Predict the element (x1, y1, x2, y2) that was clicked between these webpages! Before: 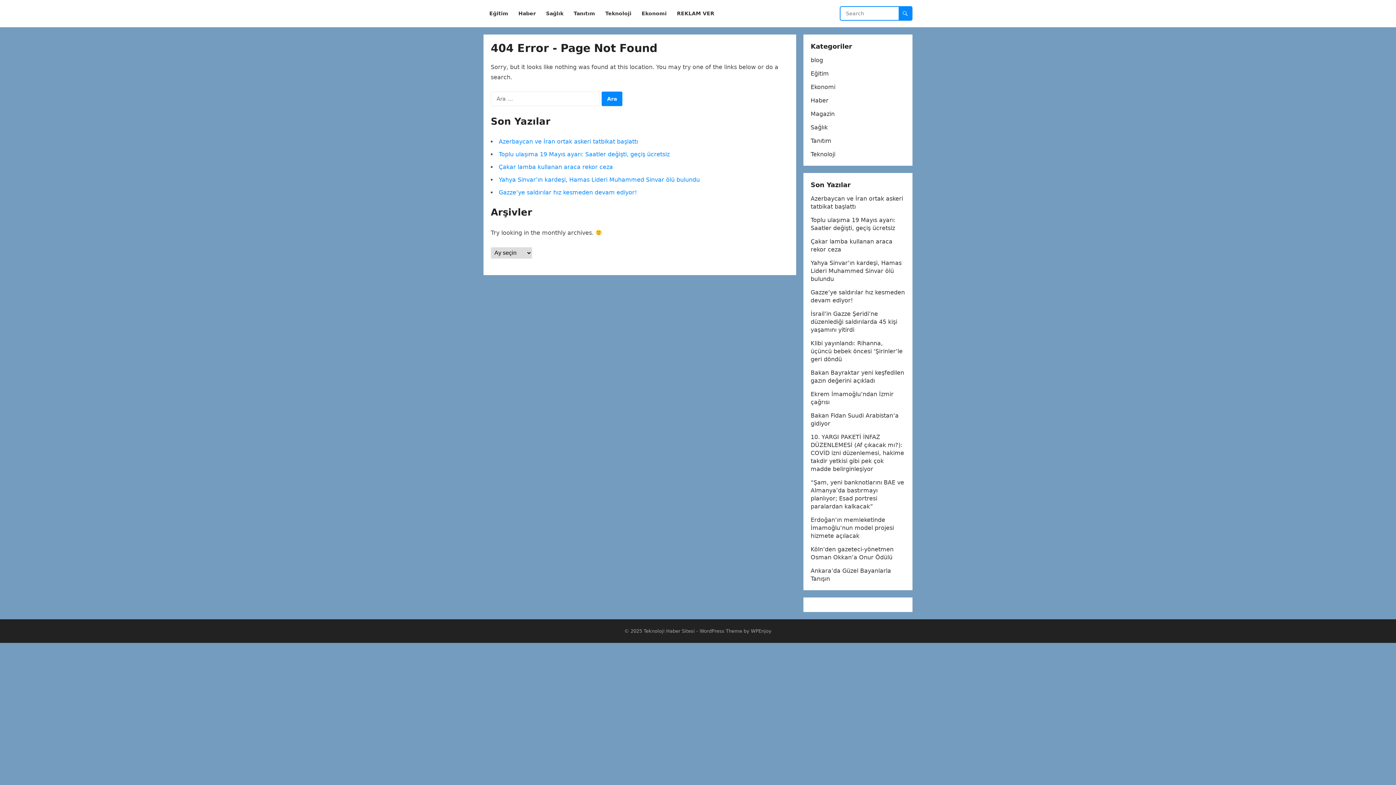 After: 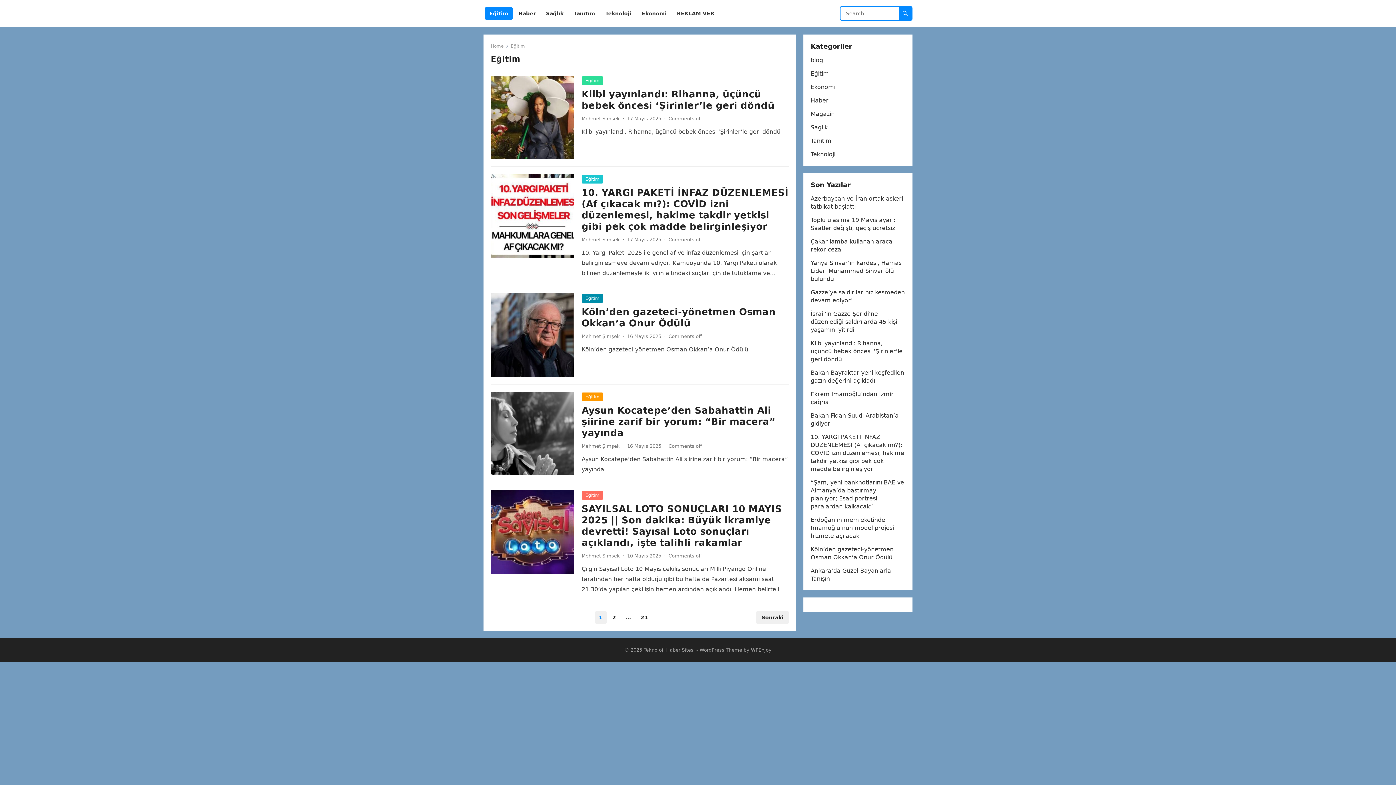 Action: label: Eğitim bbox: (810, 70, 829, 77)